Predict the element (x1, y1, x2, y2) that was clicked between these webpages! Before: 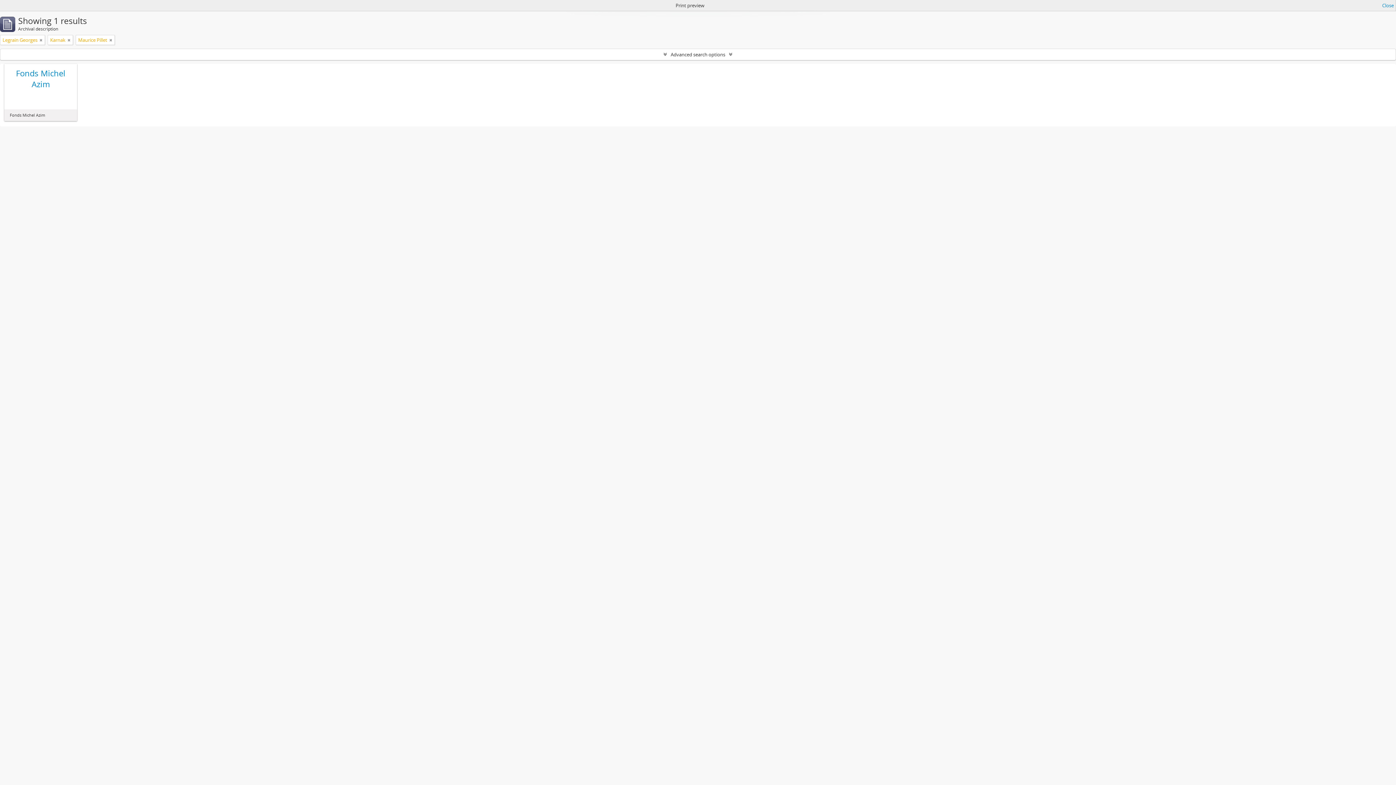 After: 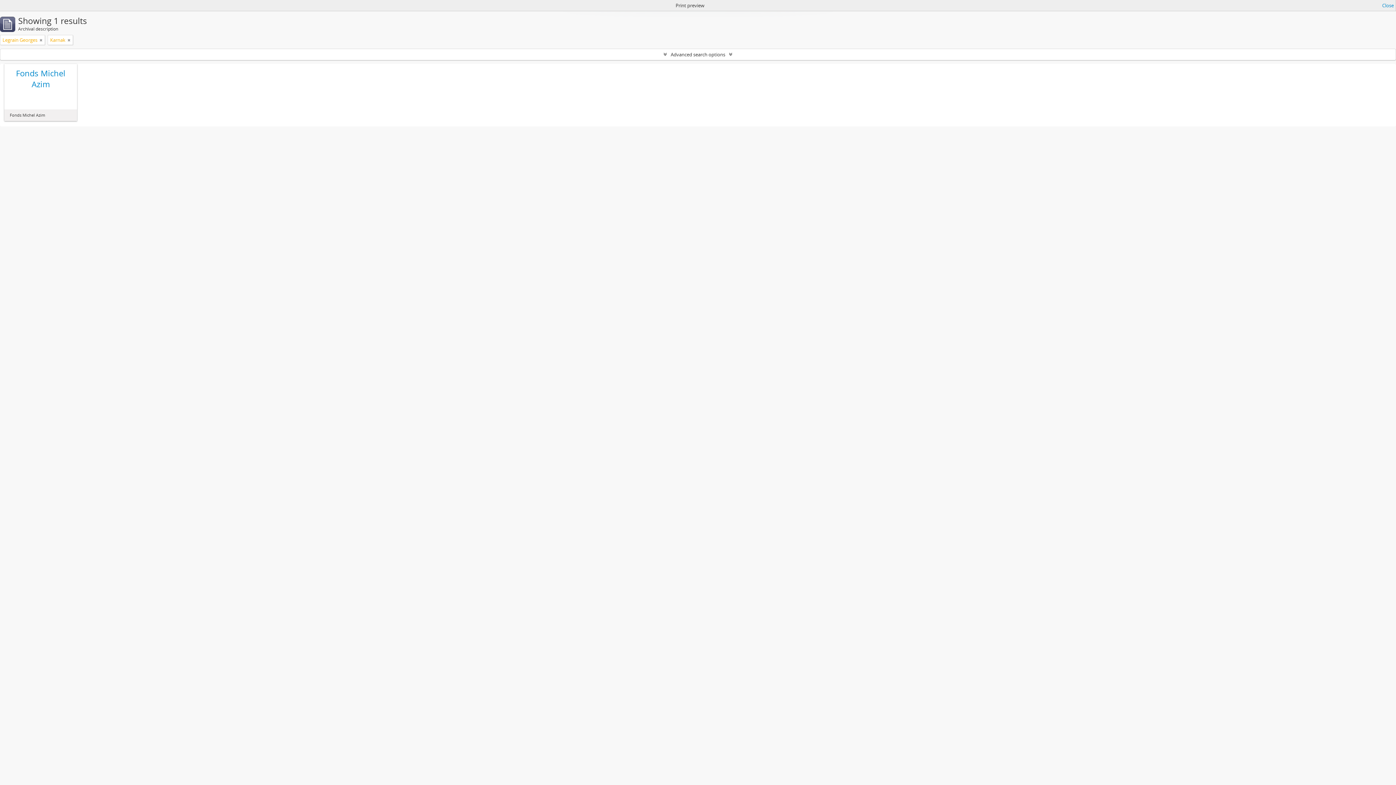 Action: bbox: (109, 36, 112, 43)